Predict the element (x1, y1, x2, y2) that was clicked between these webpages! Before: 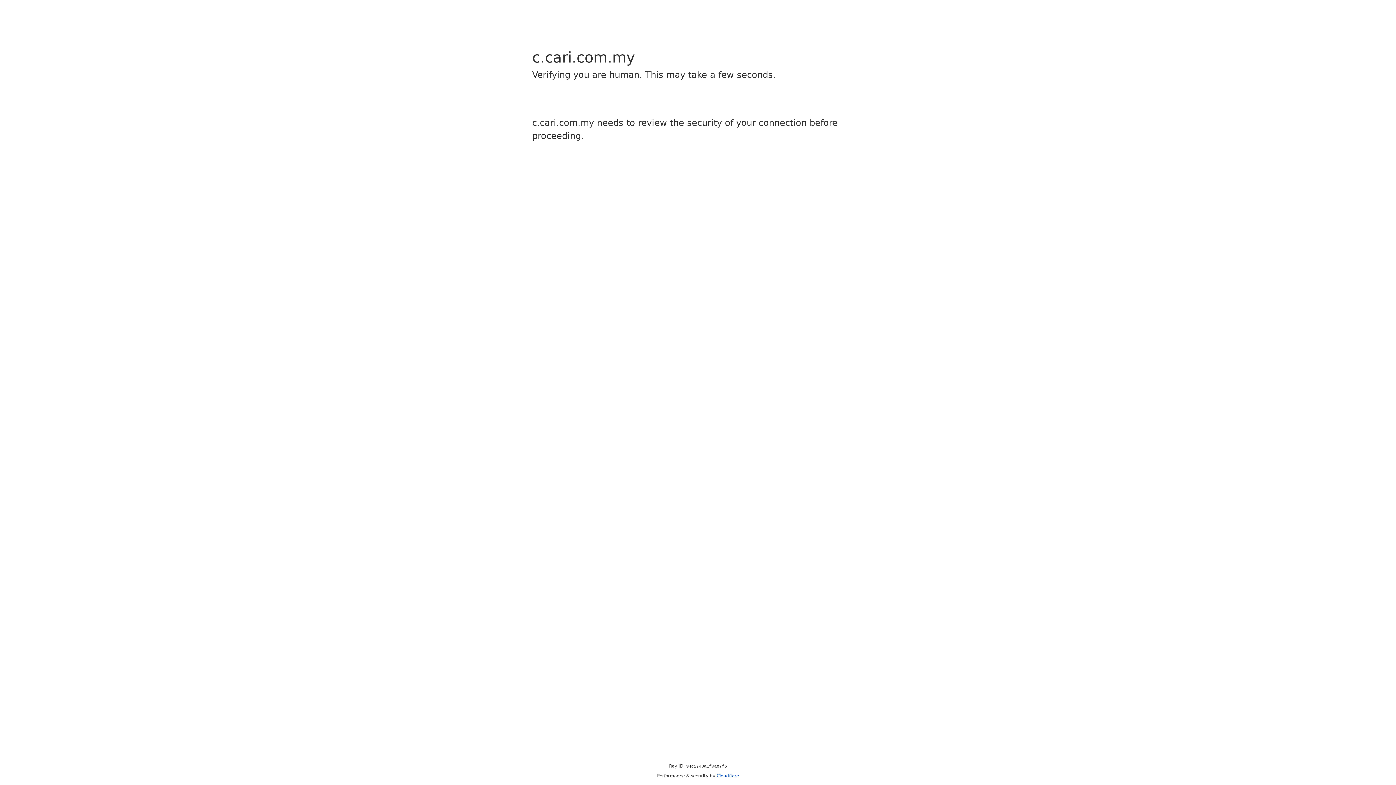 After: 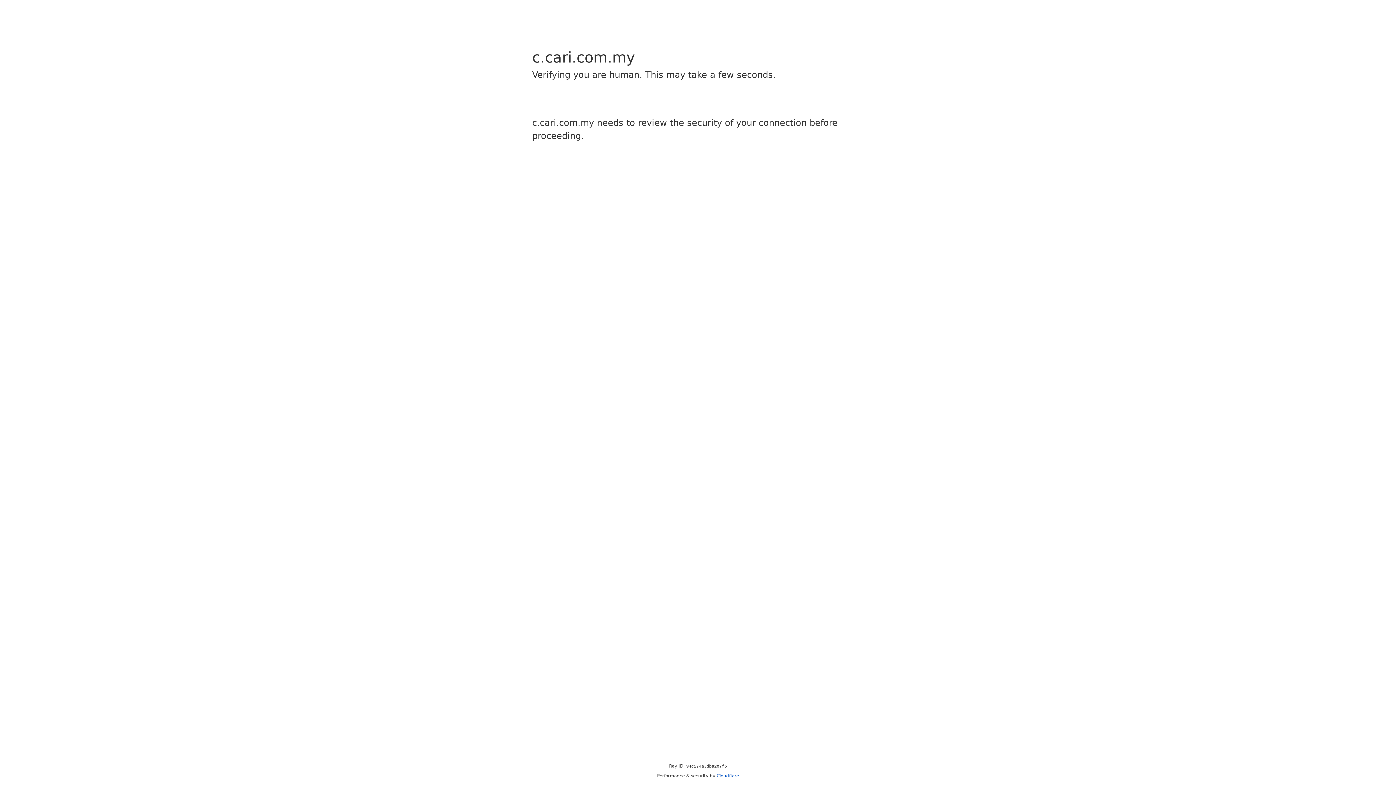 Action: bbox: (716, 773, 739, 778) label: Cloudflare